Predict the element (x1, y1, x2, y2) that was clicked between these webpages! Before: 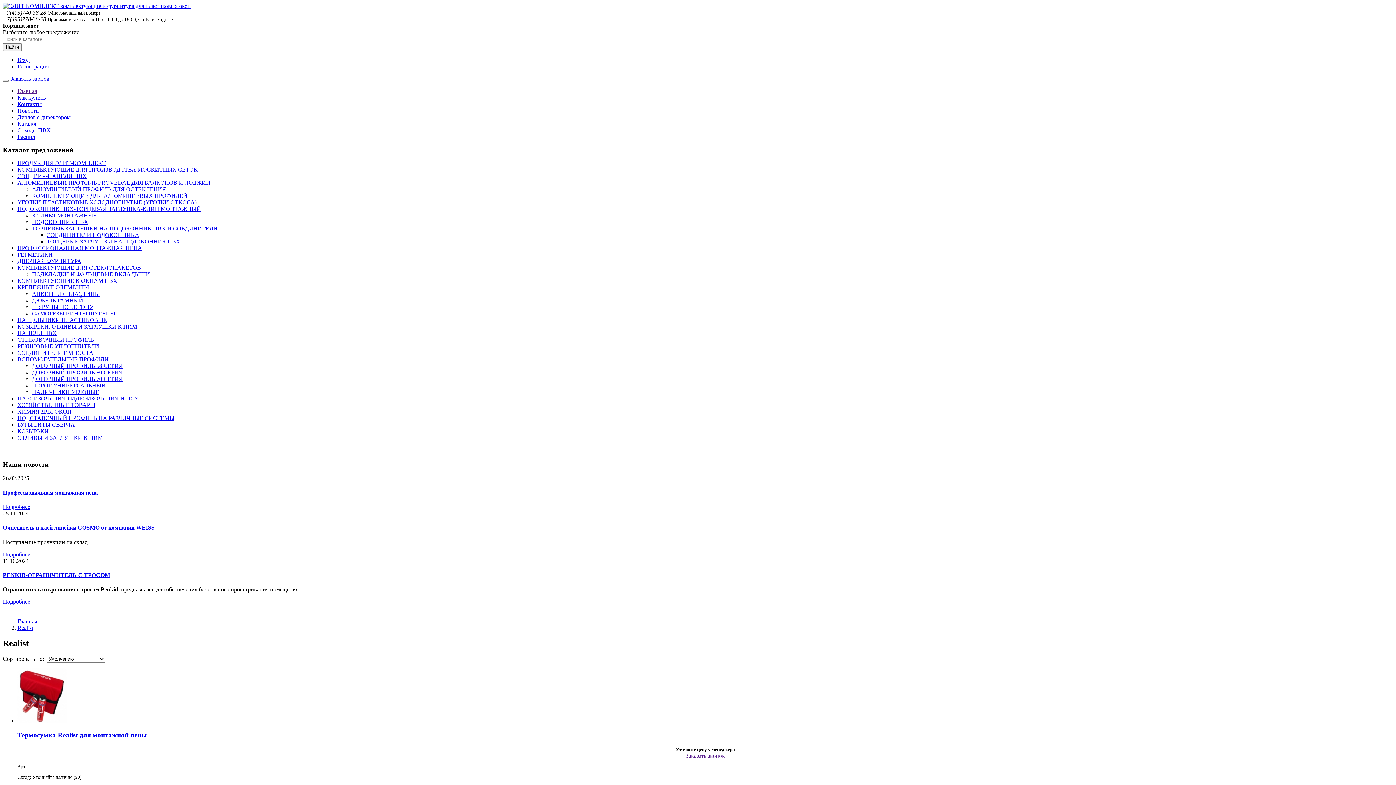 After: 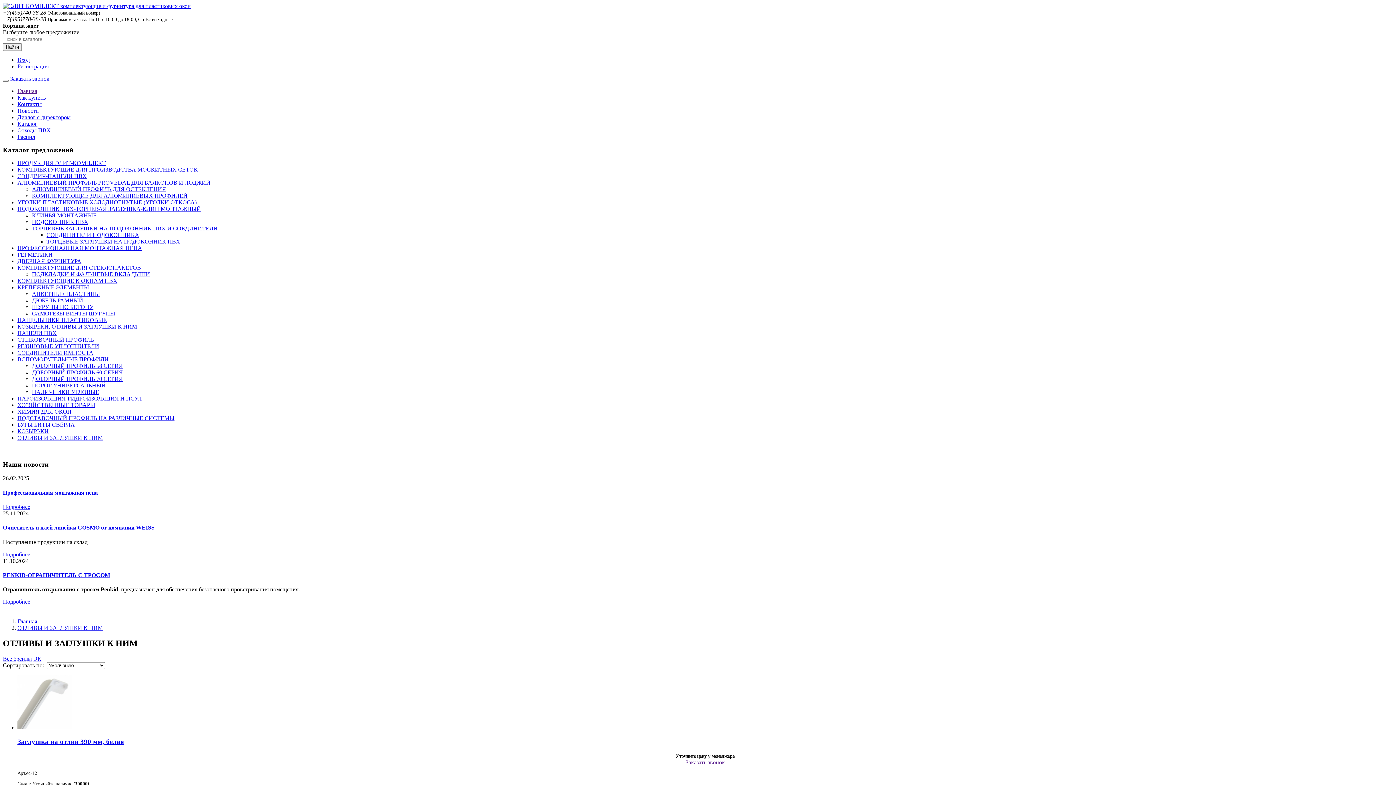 Action: label: ОТЛИВЫ И ЗАГЛУШКИ К НИМ bbox: (17, 434, 102, 441)